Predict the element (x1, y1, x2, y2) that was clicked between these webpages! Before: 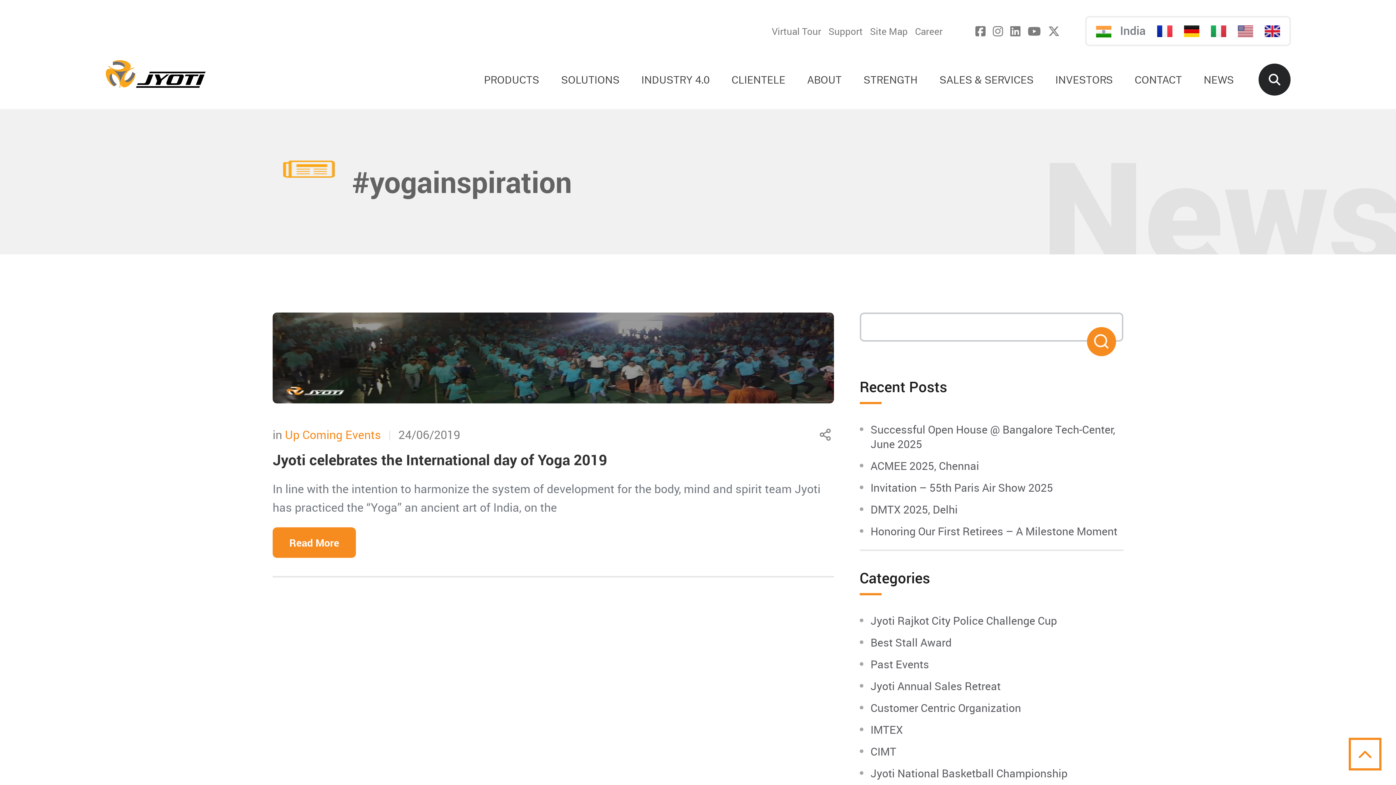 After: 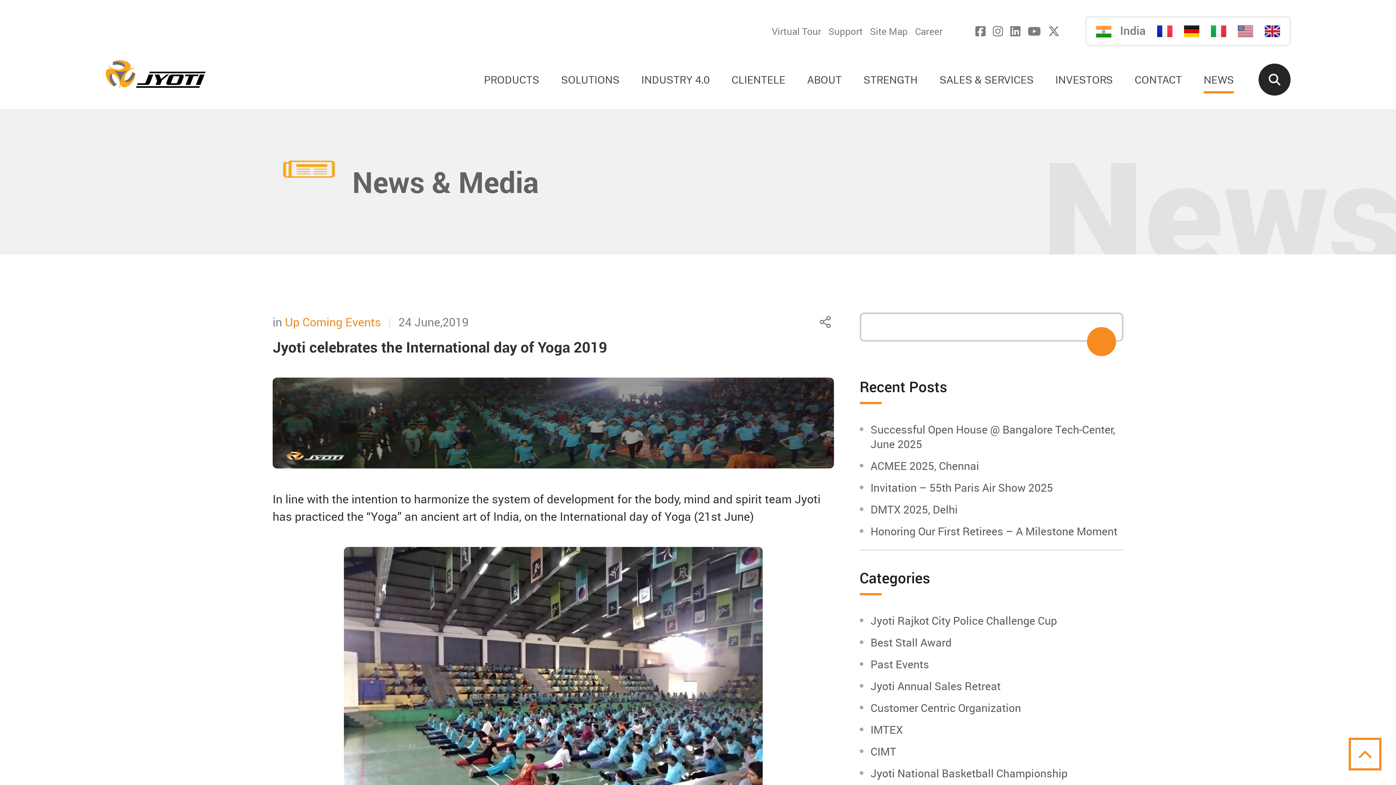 Action: bbox: (272, 312, 834, 403)